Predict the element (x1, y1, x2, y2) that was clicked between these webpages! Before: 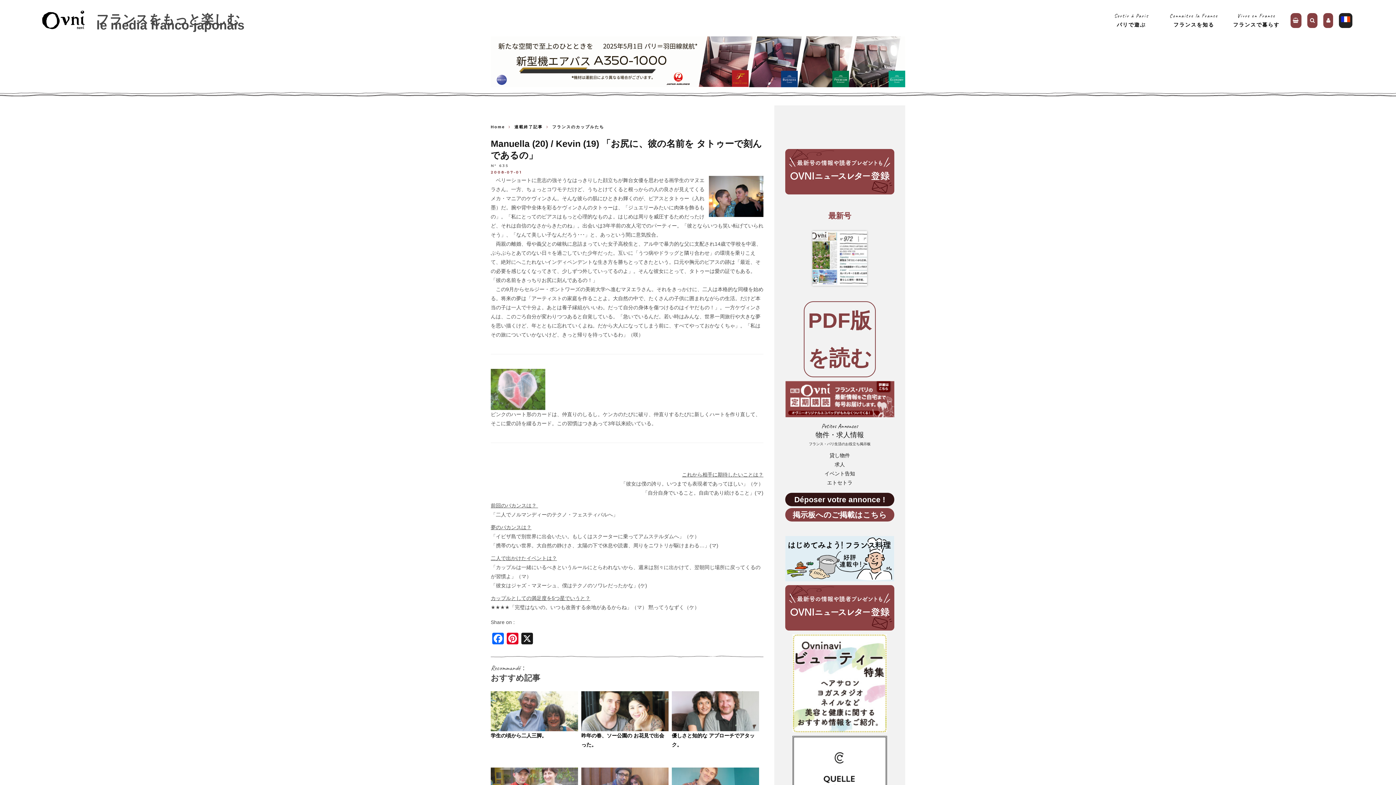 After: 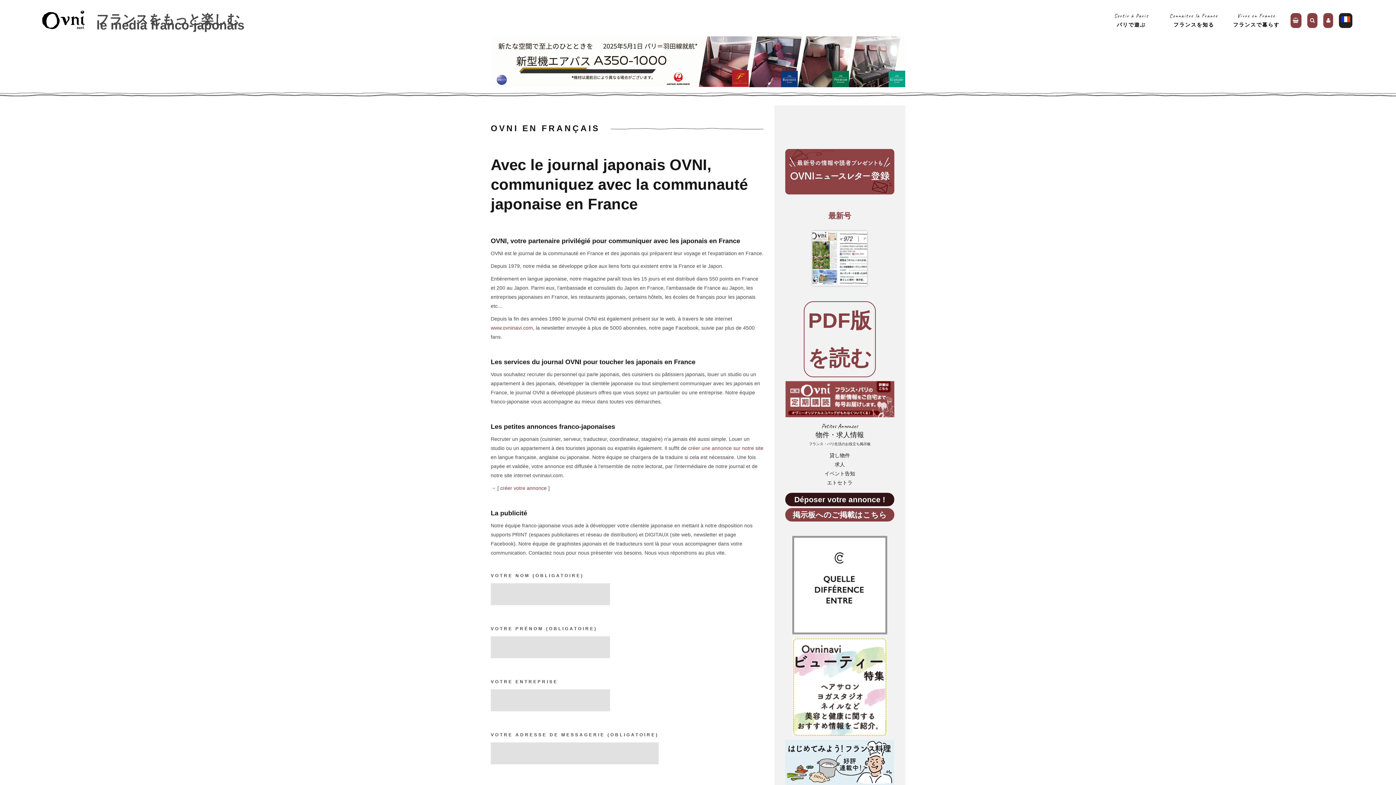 Action: bbox: (1339, 13, 1352, 28)